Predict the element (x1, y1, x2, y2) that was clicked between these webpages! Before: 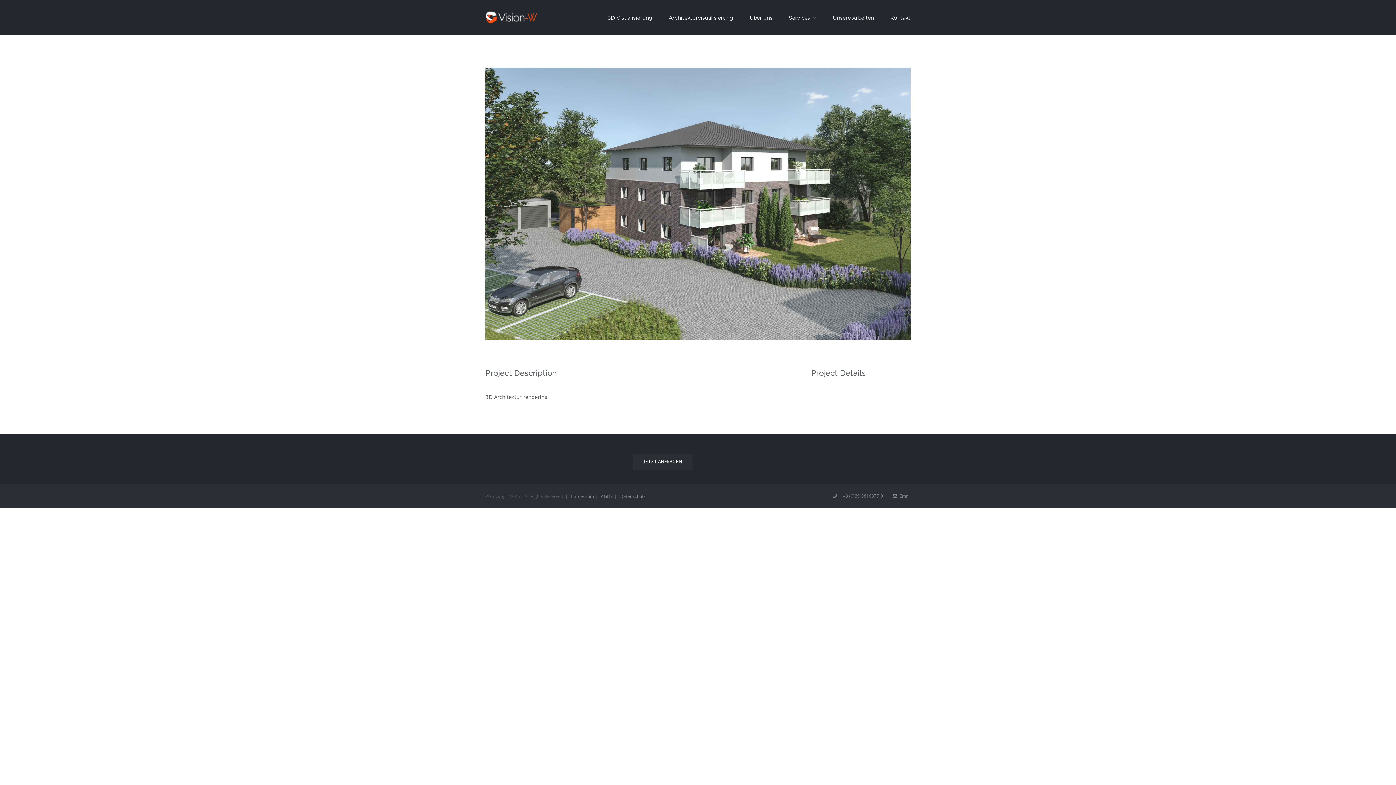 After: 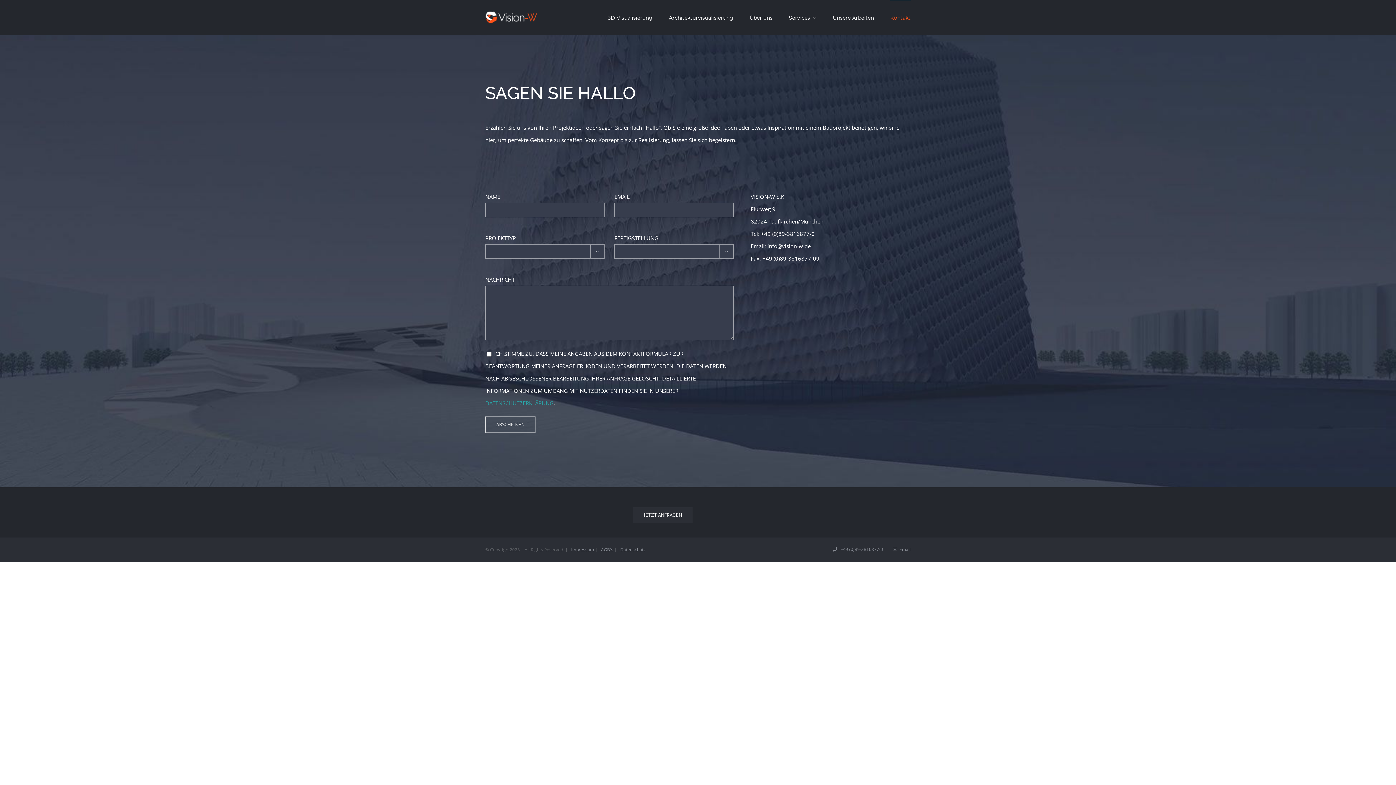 Action: label: Kontakt bbox: (890, 0, 910, 34)